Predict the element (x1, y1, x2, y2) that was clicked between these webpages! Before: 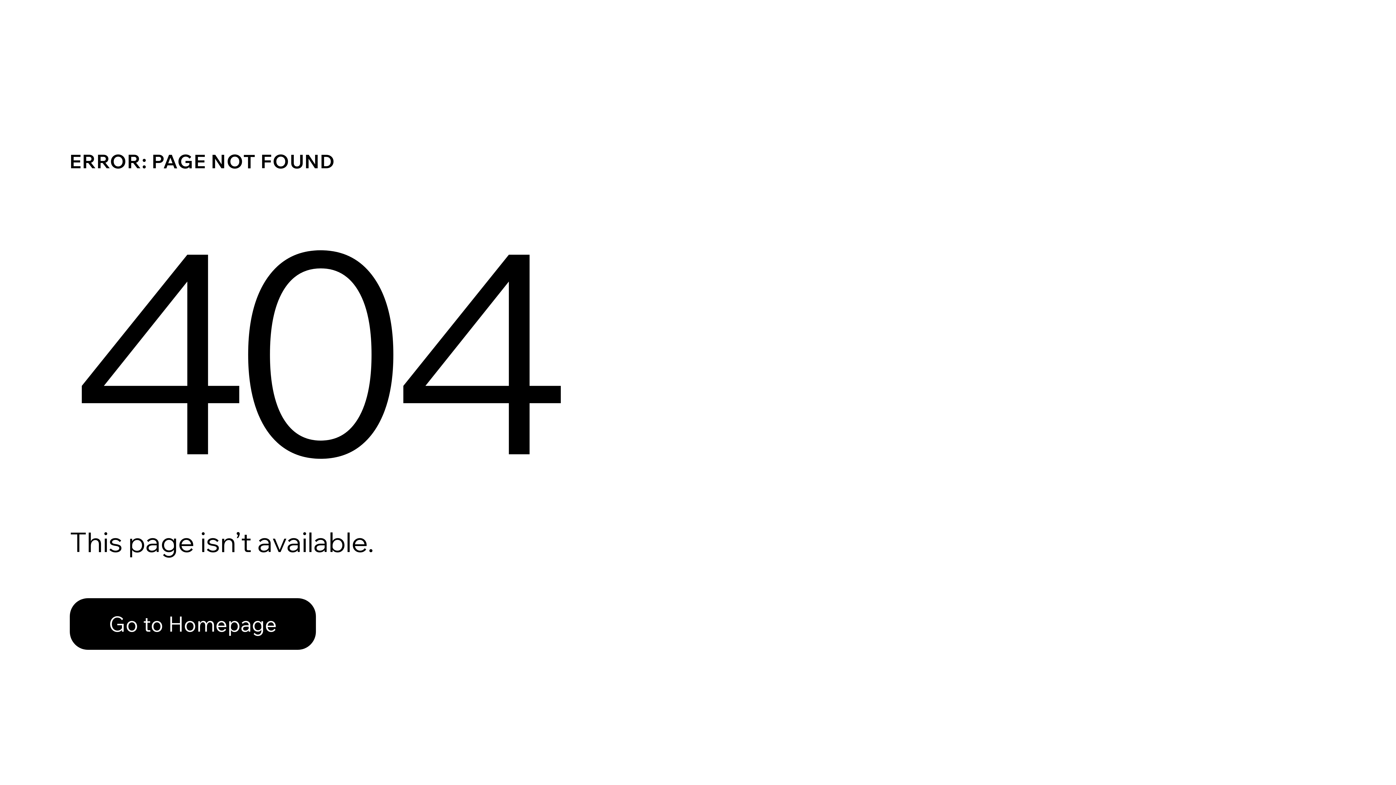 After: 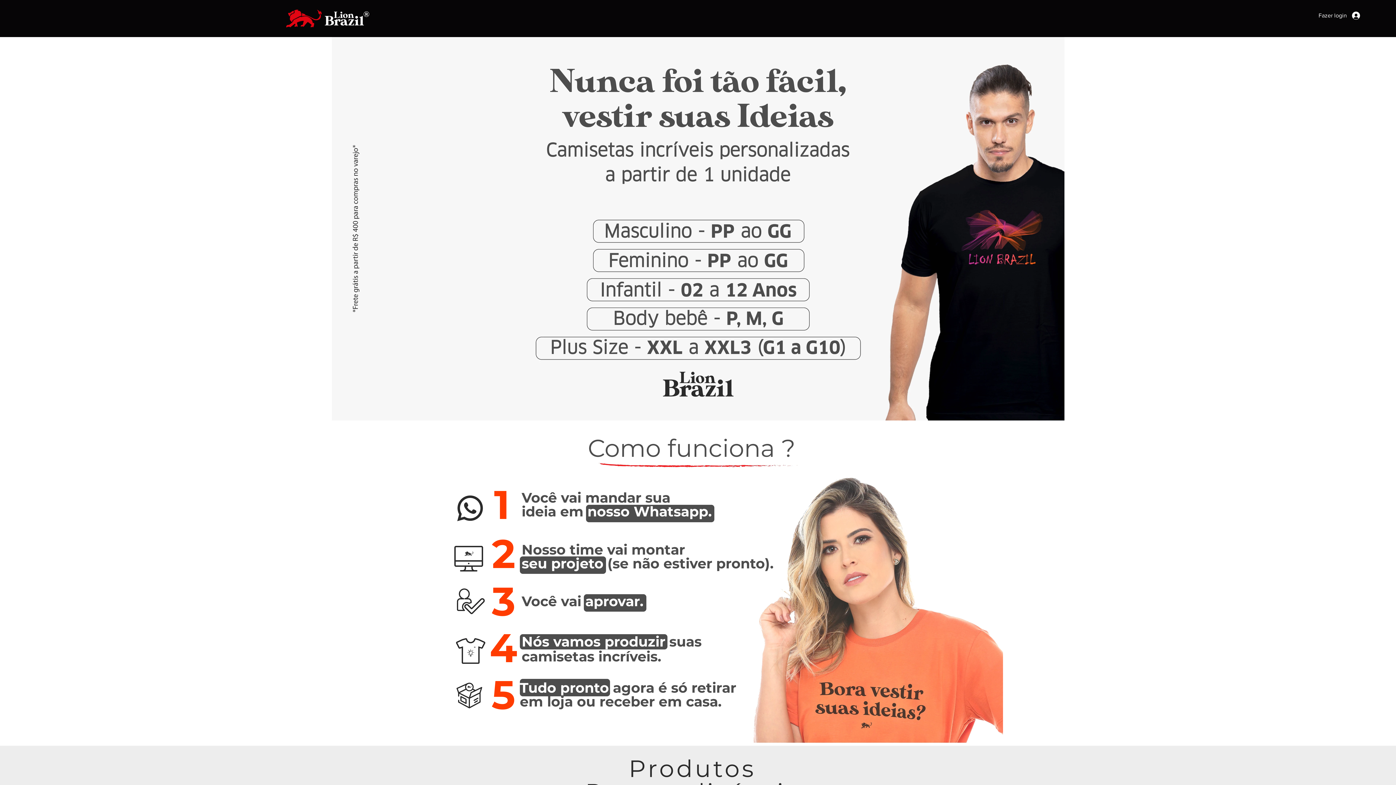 Action: bbox: (69, 598, 316, 650) label: Go to Homepage